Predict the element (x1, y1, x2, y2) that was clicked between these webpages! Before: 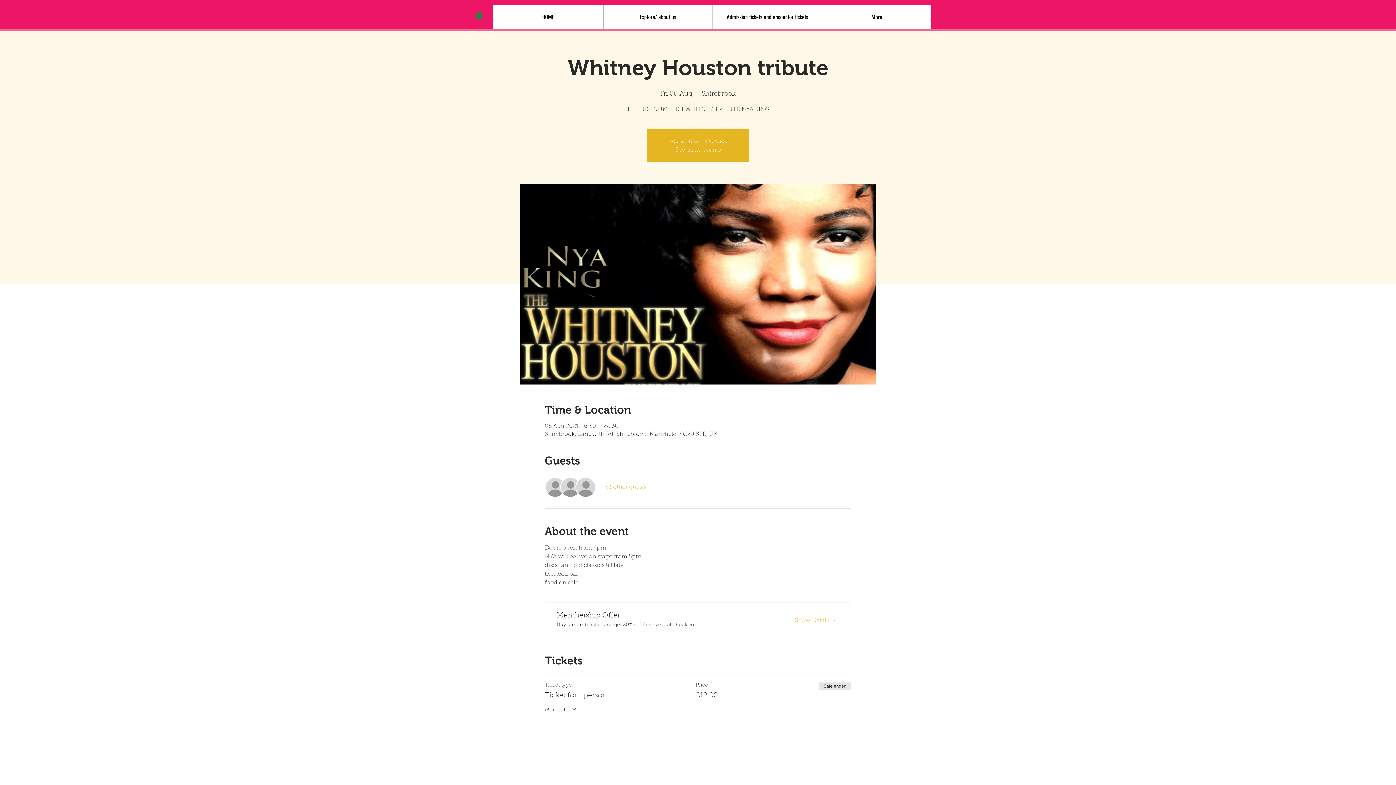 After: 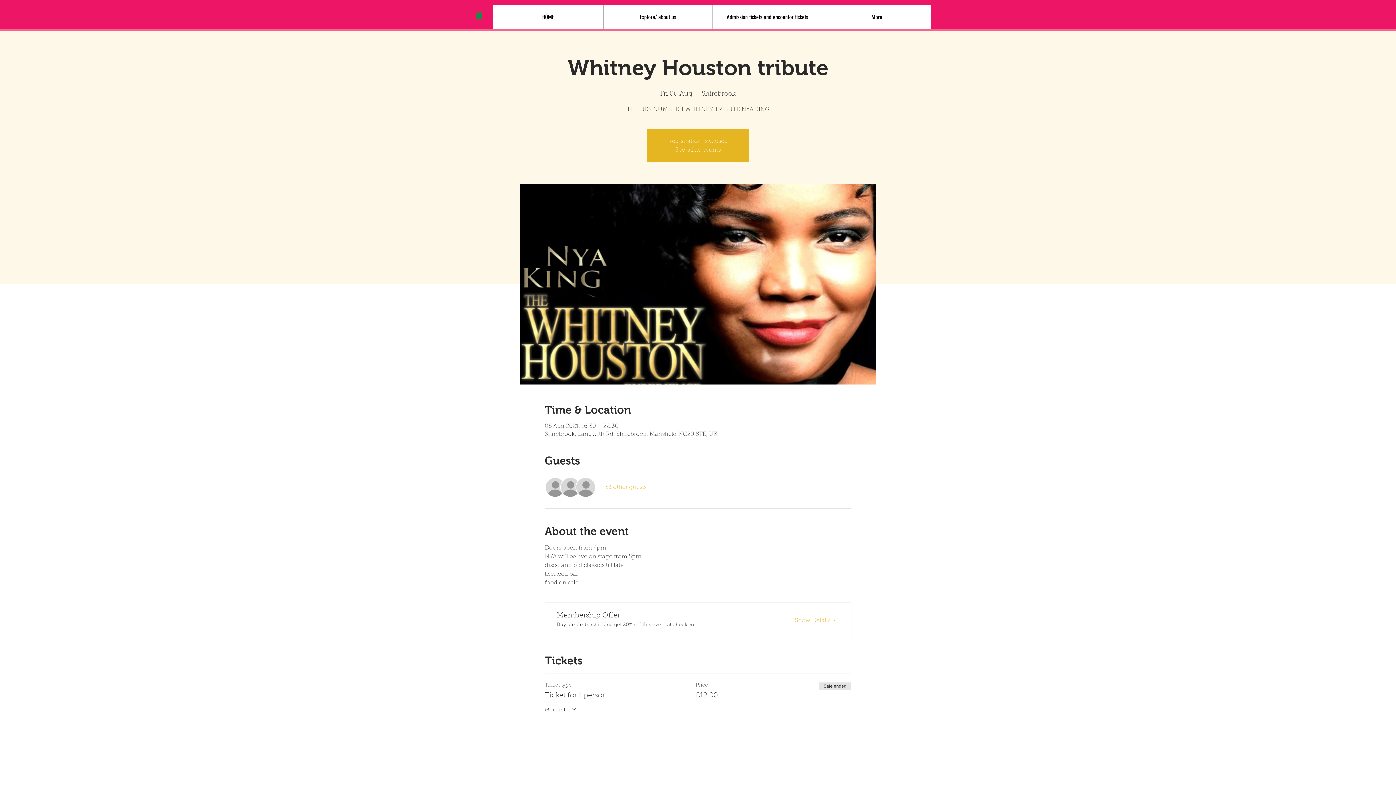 Action: label: + 33 other guests bbox: (600, 483, 646, 491)